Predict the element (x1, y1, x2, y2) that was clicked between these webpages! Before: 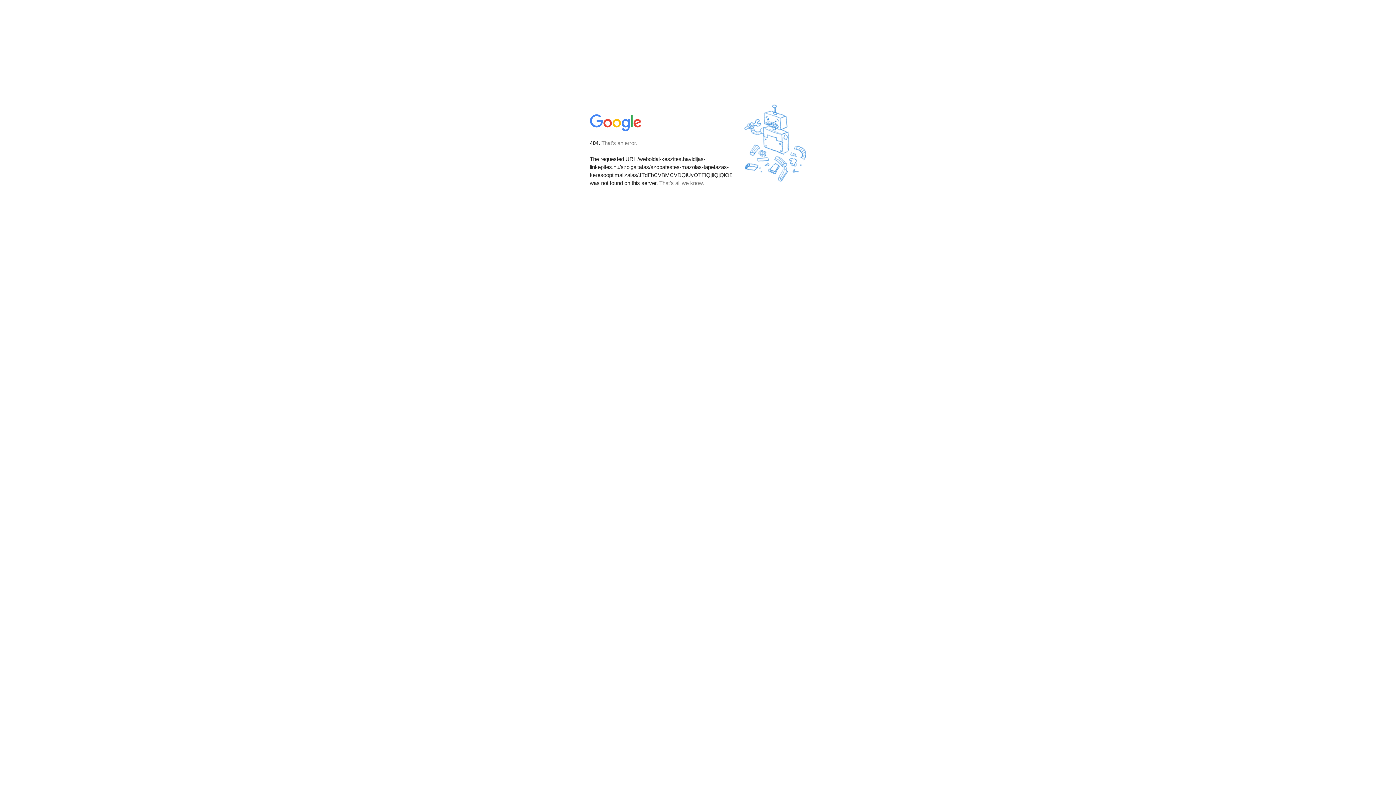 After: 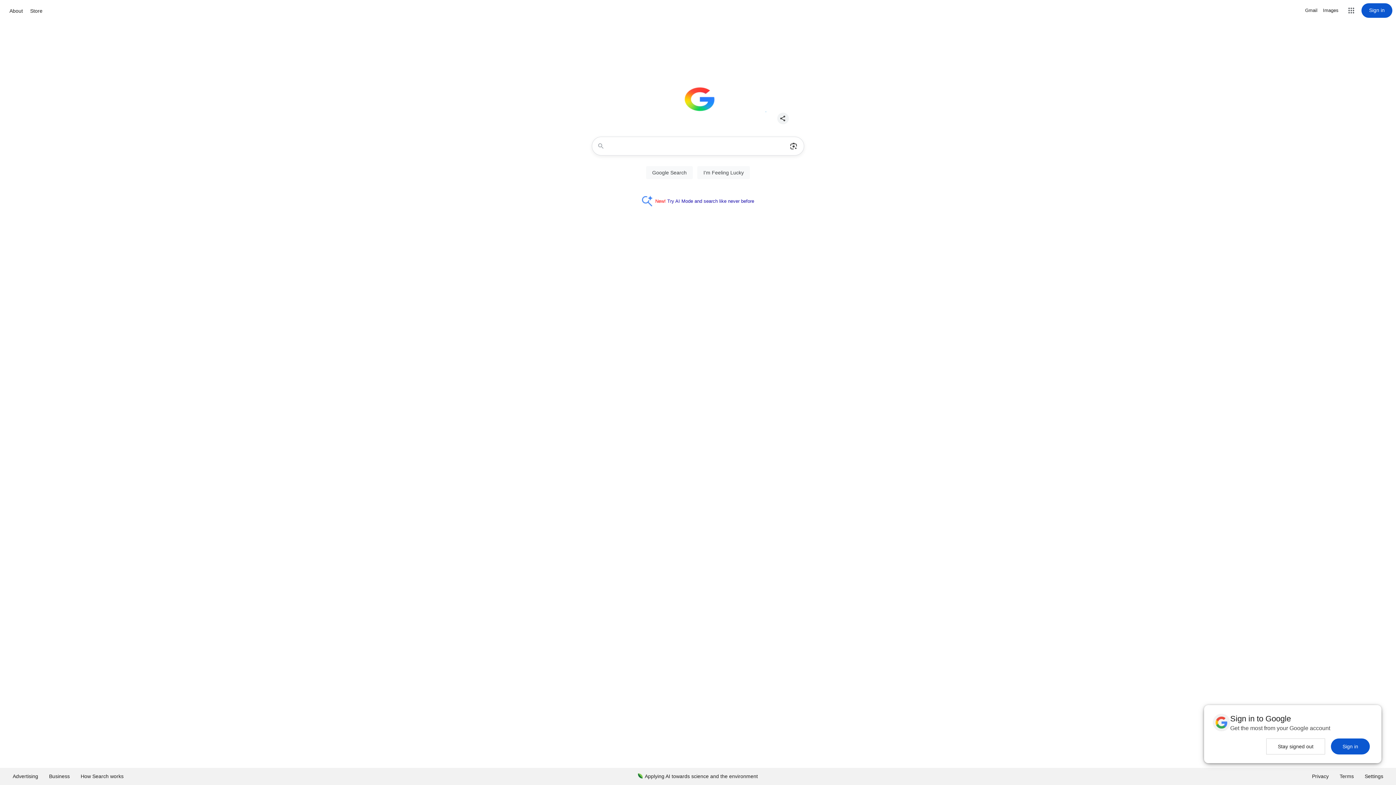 Action: bbox: (590, 127, 642, 134)